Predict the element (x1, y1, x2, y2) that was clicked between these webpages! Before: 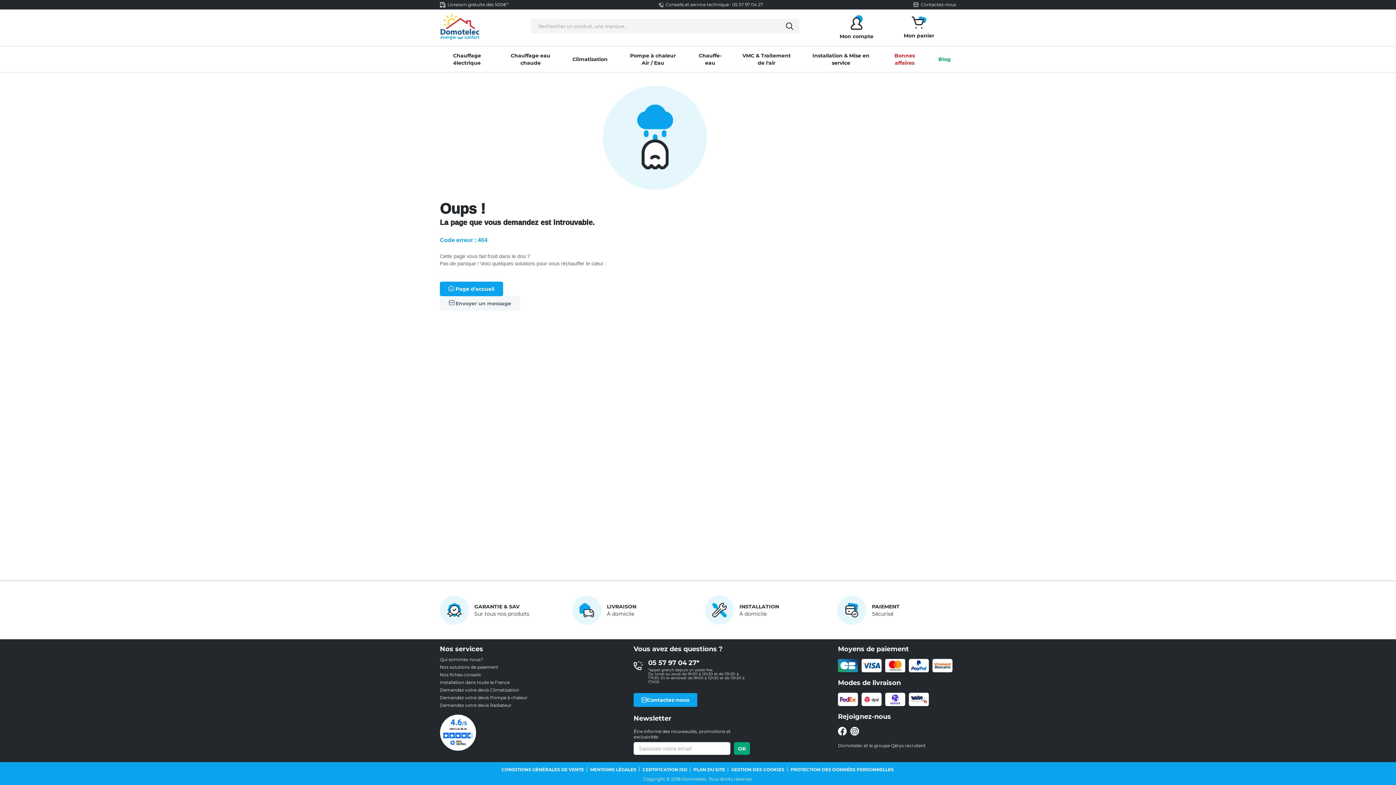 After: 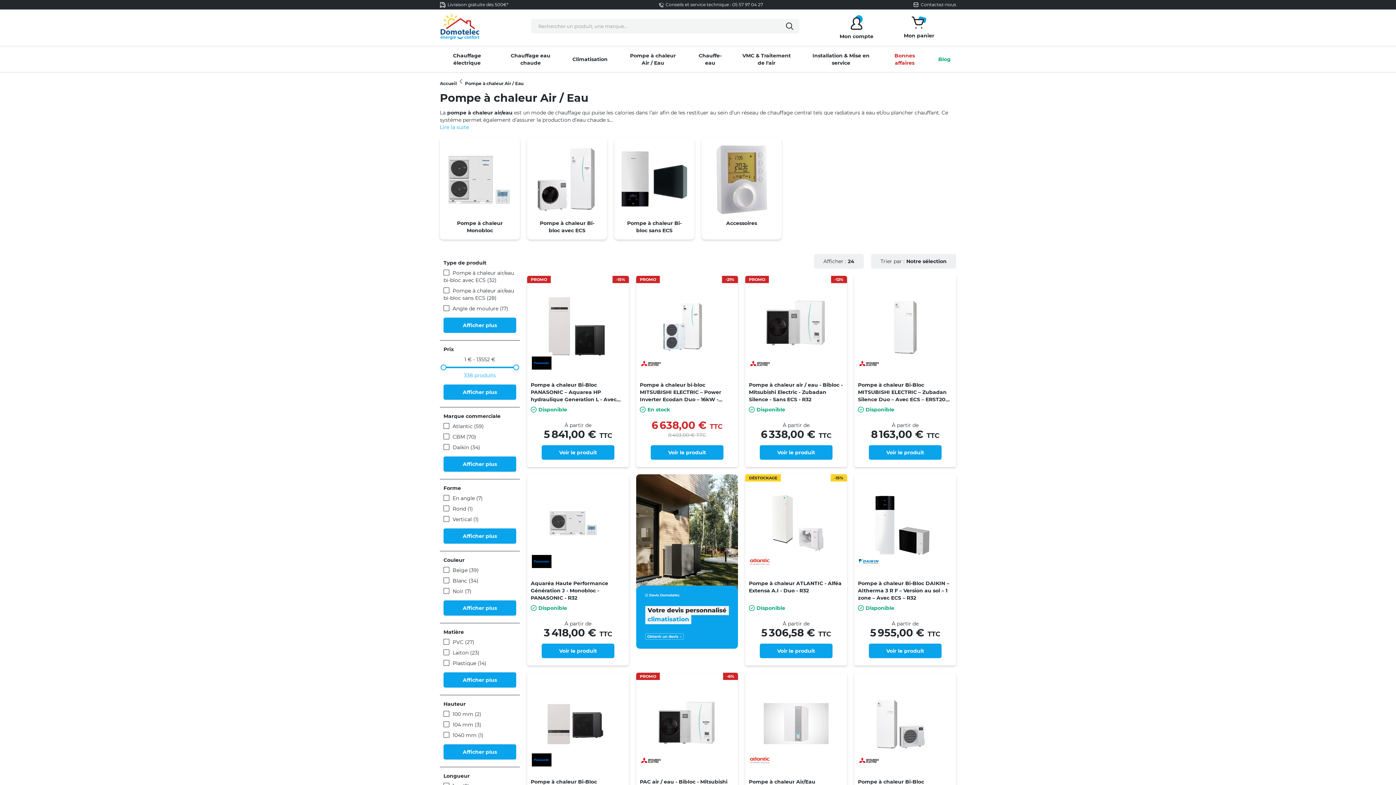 Action: bbox: (616, 46, 689, 72) label: Pompe à chaleur Air / Eau